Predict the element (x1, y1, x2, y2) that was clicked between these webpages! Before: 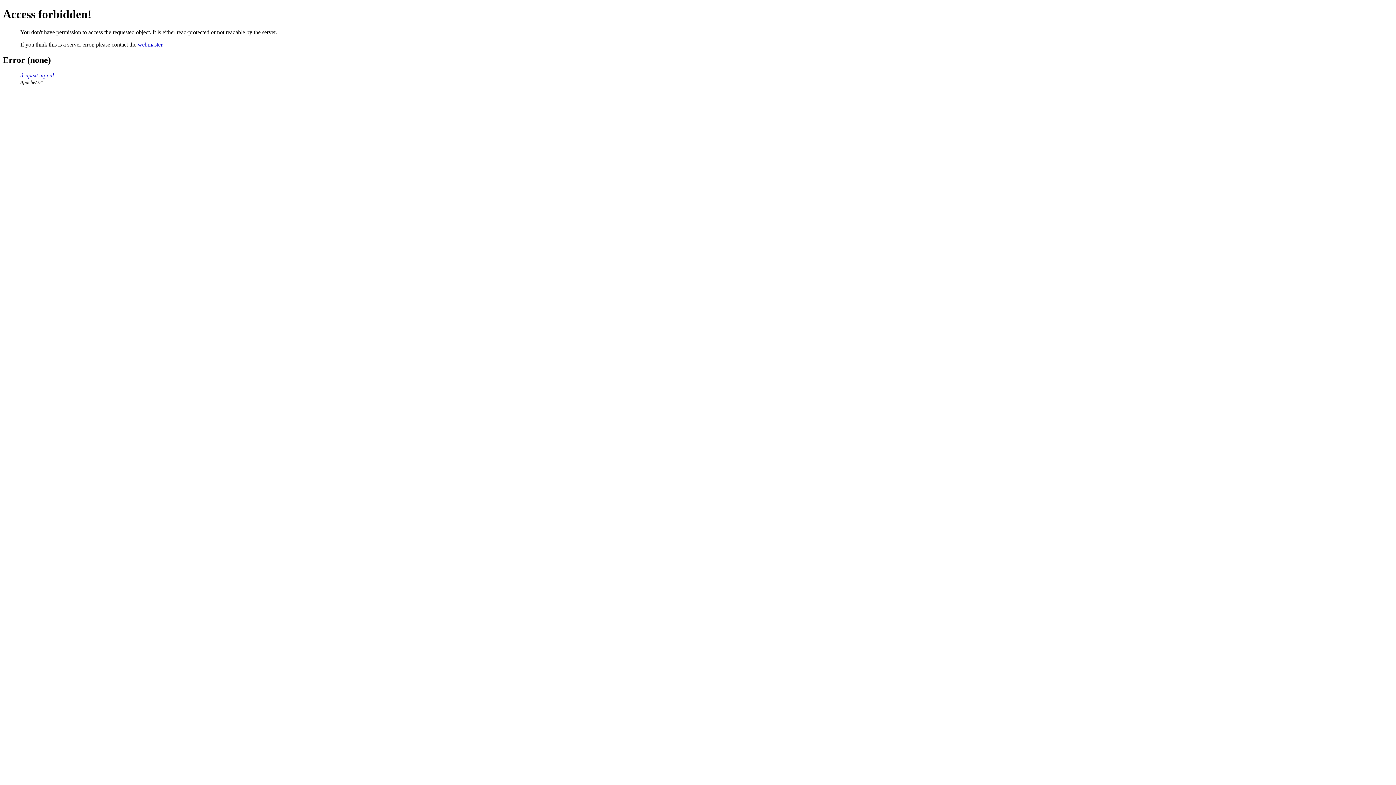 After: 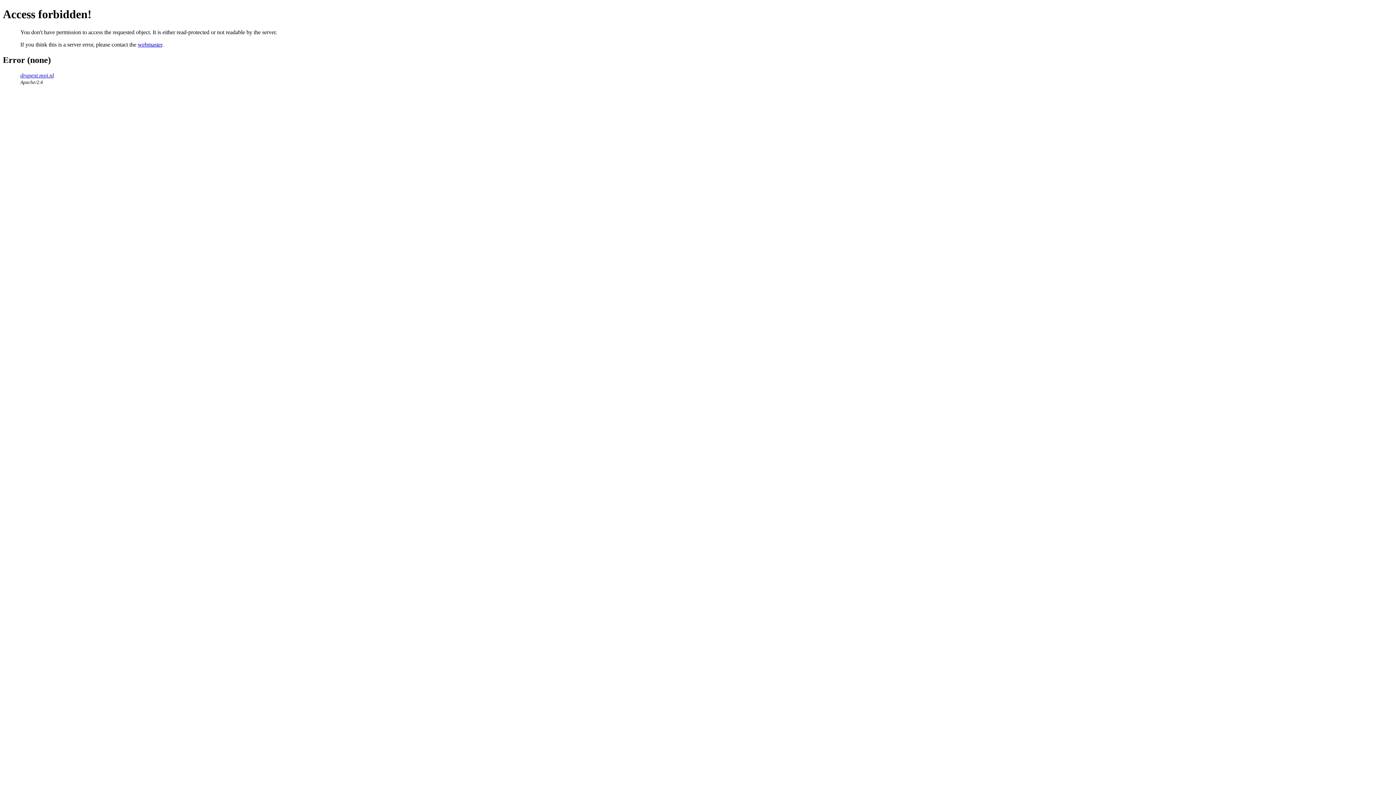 Action: bbox: (137, 41, 162, 47) label: webmaster